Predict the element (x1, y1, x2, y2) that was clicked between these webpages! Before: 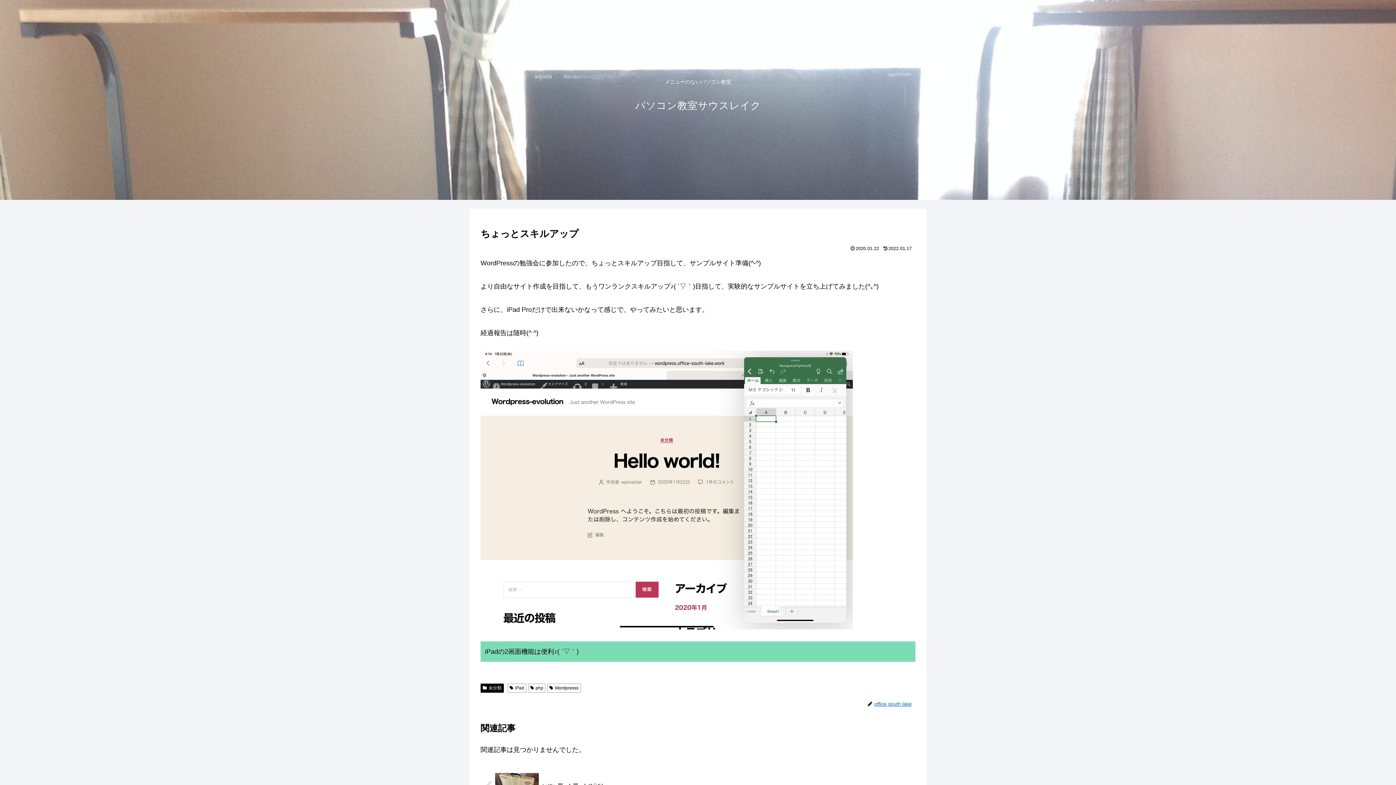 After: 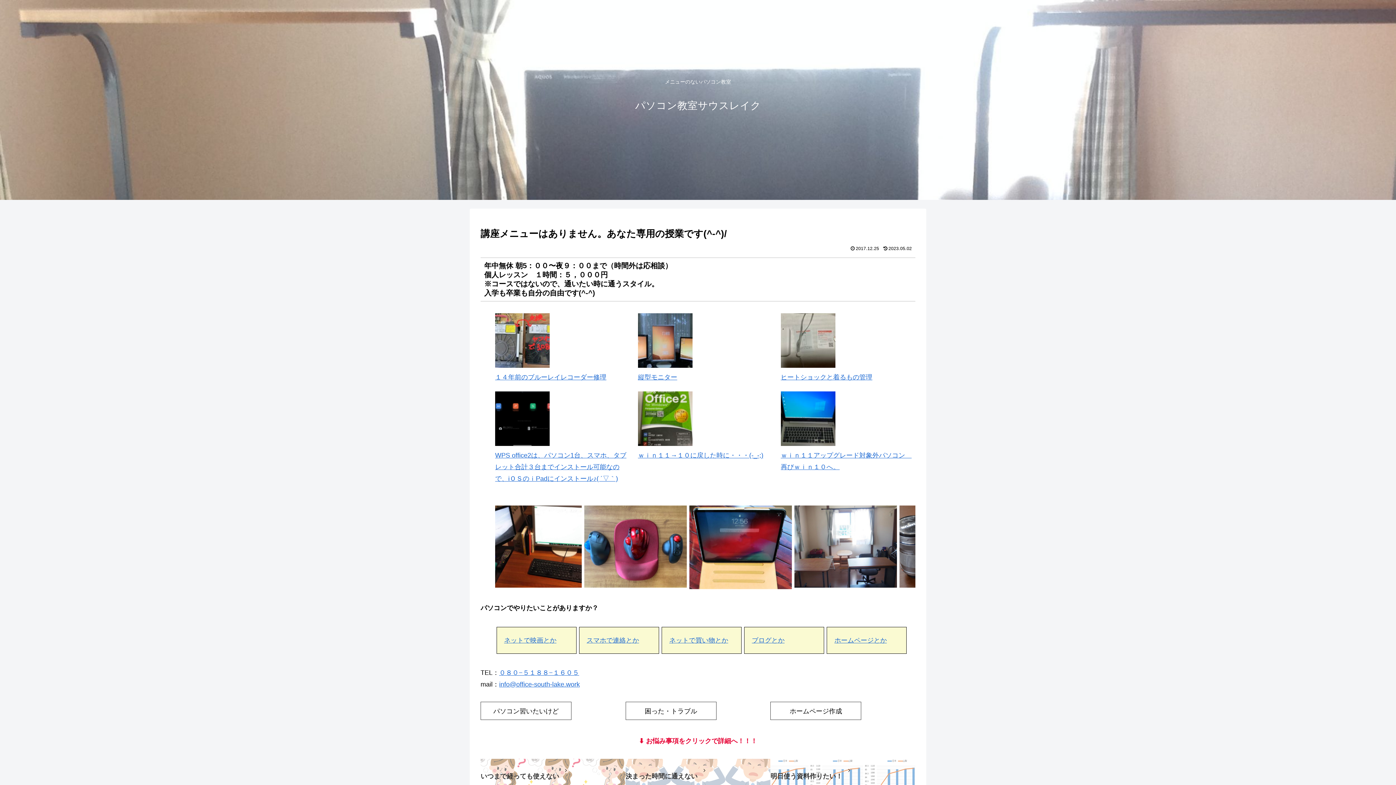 Action: label: パソコン教室サウスレイク bbox: (628, 103, 767, 110)